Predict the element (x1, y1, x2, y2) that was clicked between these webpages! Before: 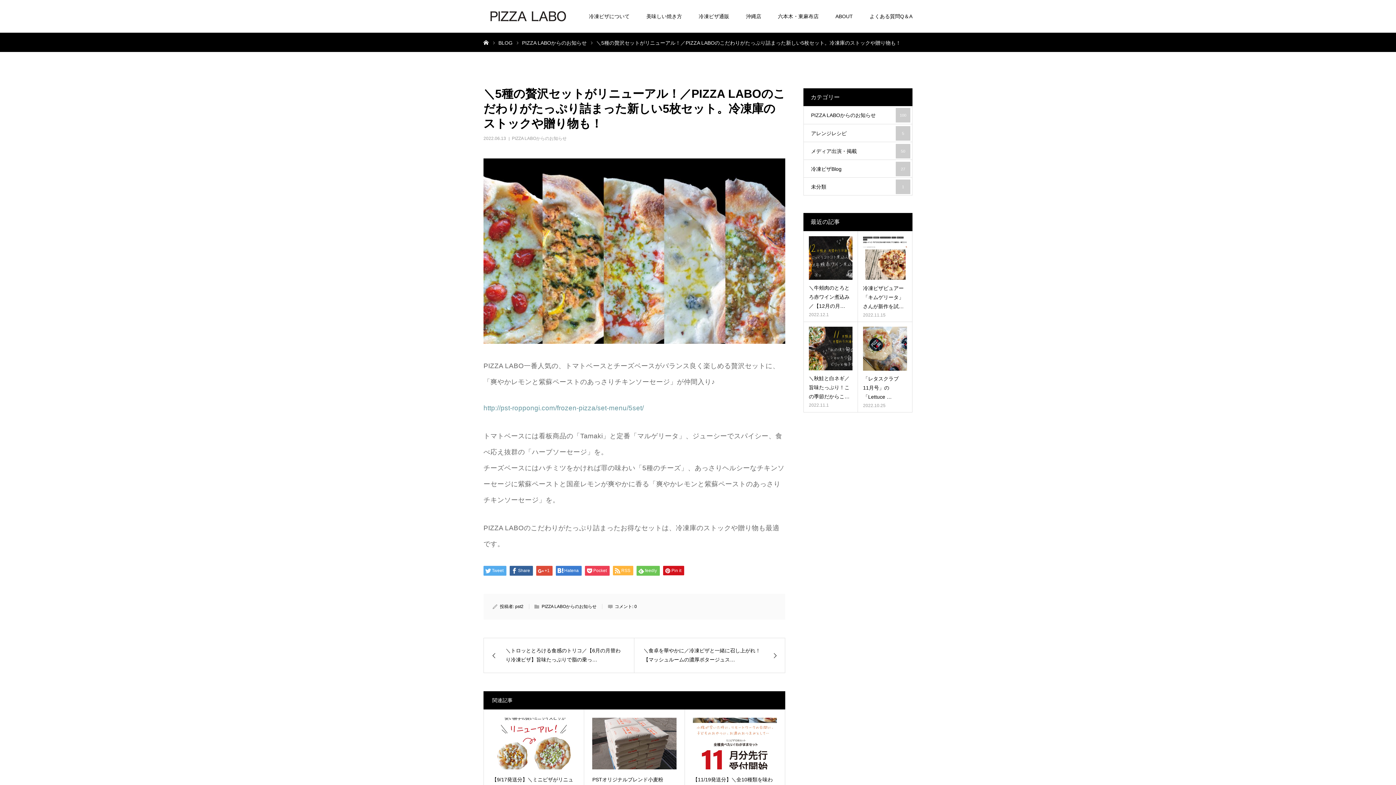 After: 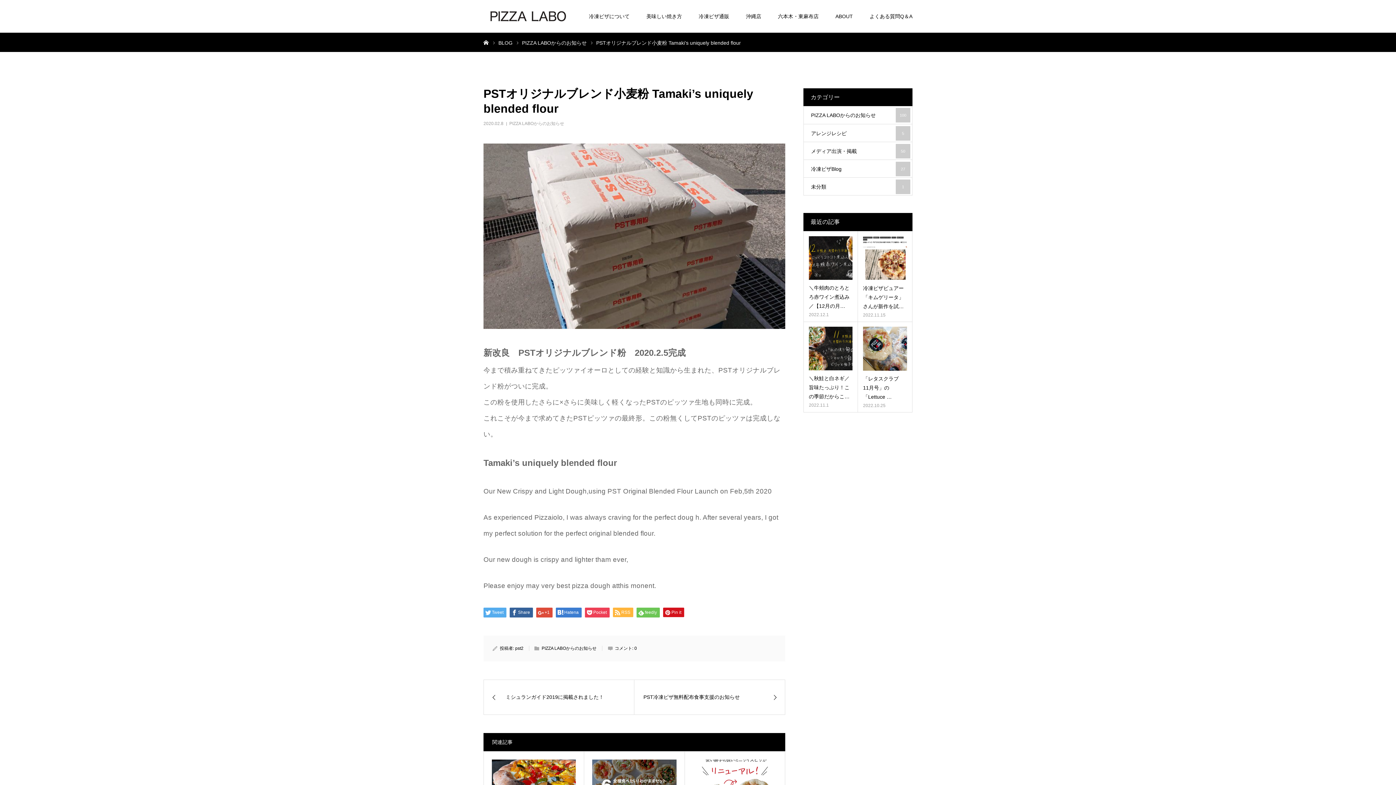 Action: bbox: (592, 775, 676, 794) label: PSTオリジナルブレンド小麦粉 Tamaki’s…